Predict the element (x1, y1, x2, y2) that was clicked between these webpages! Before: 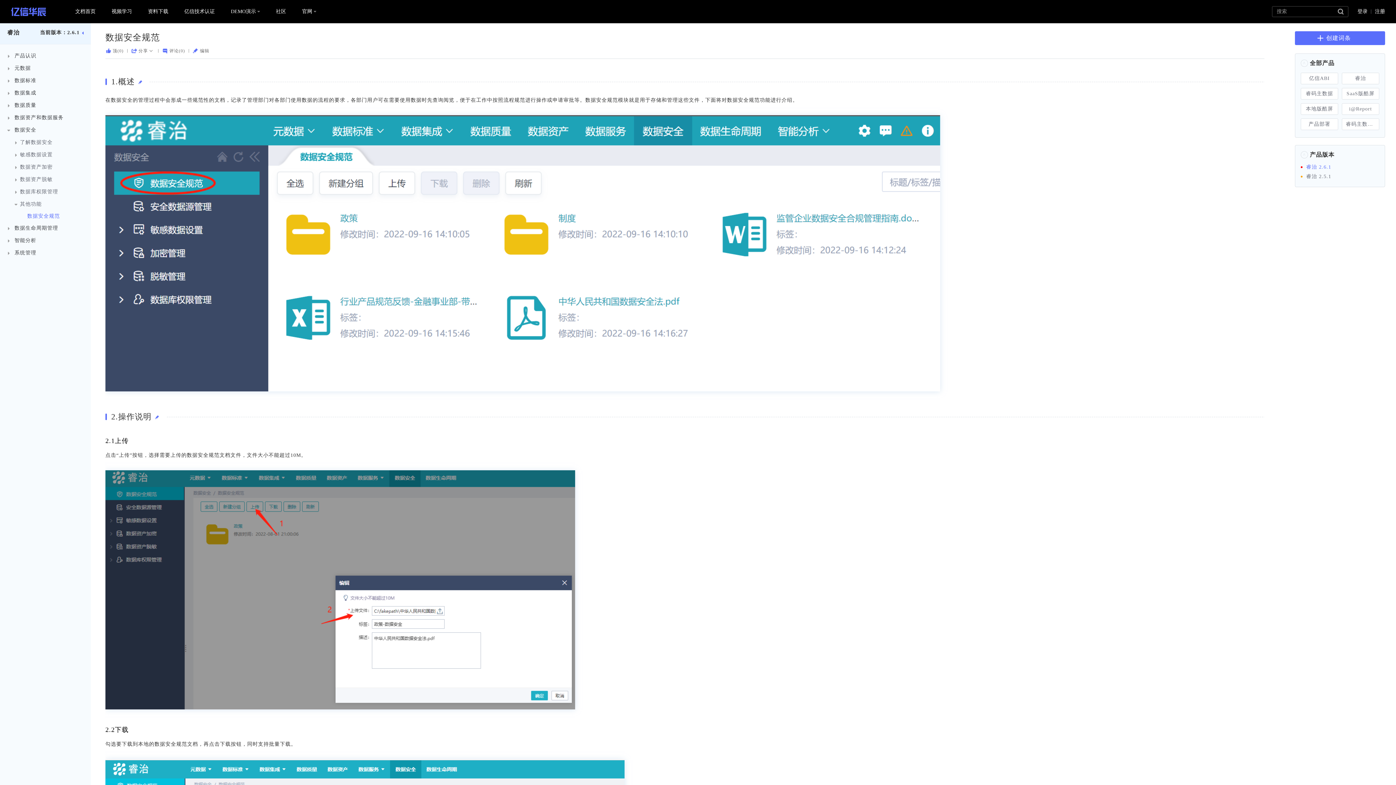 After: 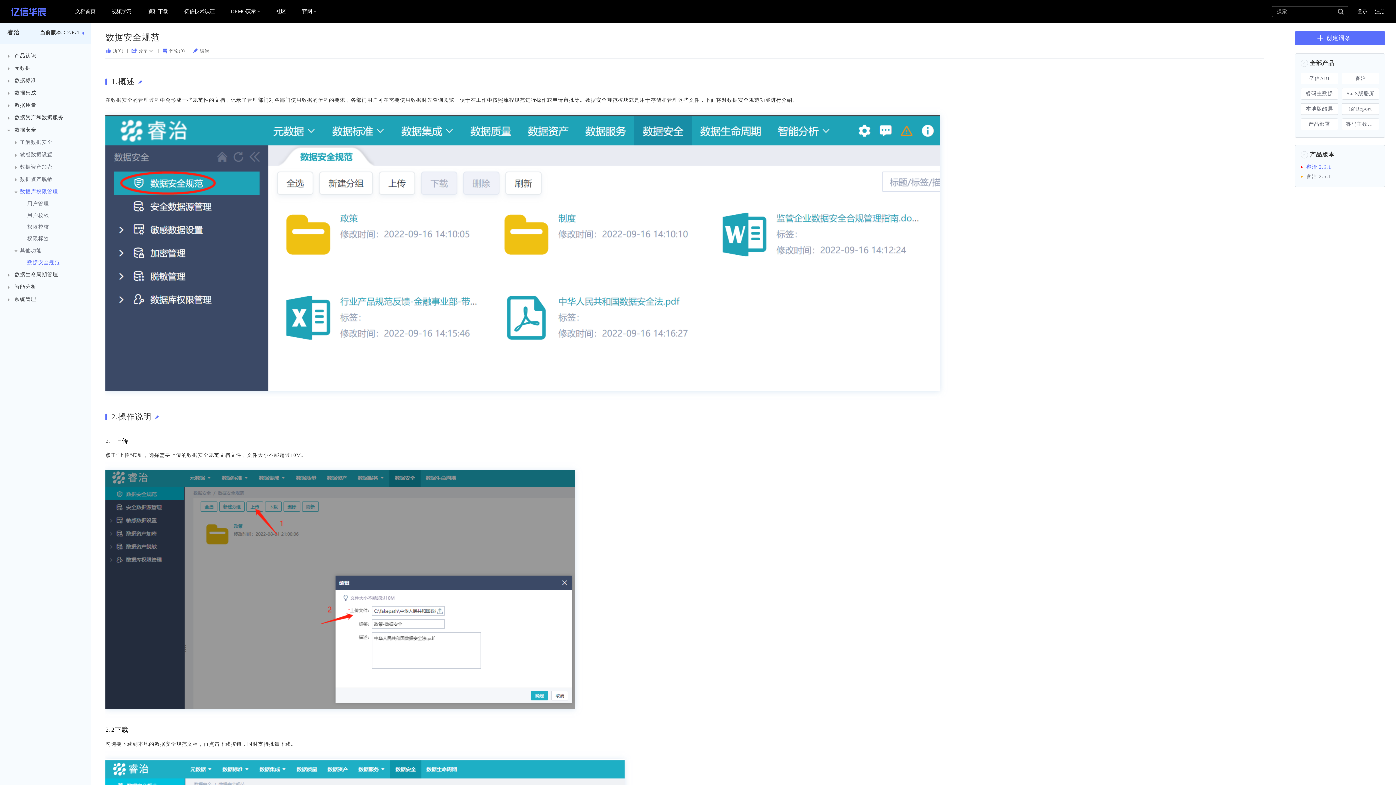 Action: label: 数据库权限管理 bbox: (0, 185, 90, 198)